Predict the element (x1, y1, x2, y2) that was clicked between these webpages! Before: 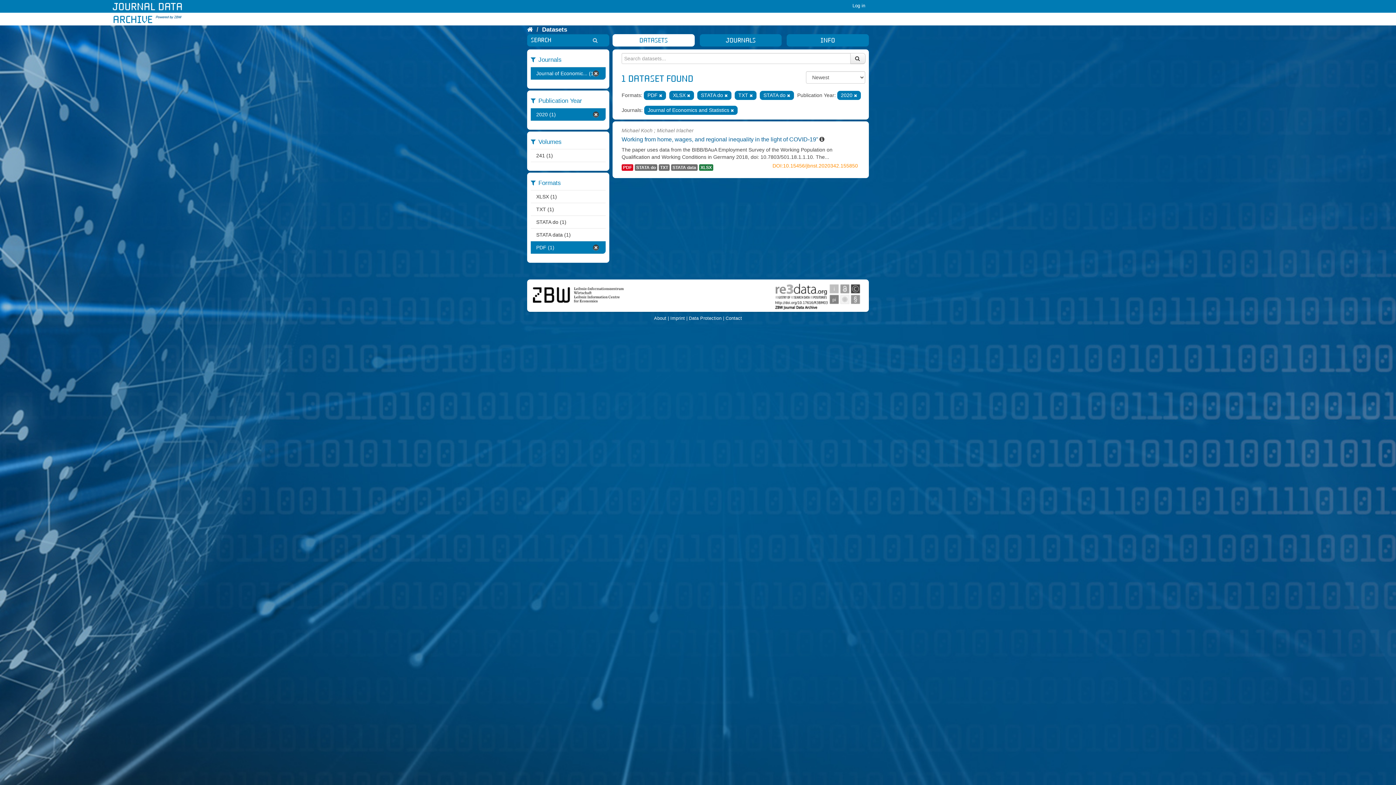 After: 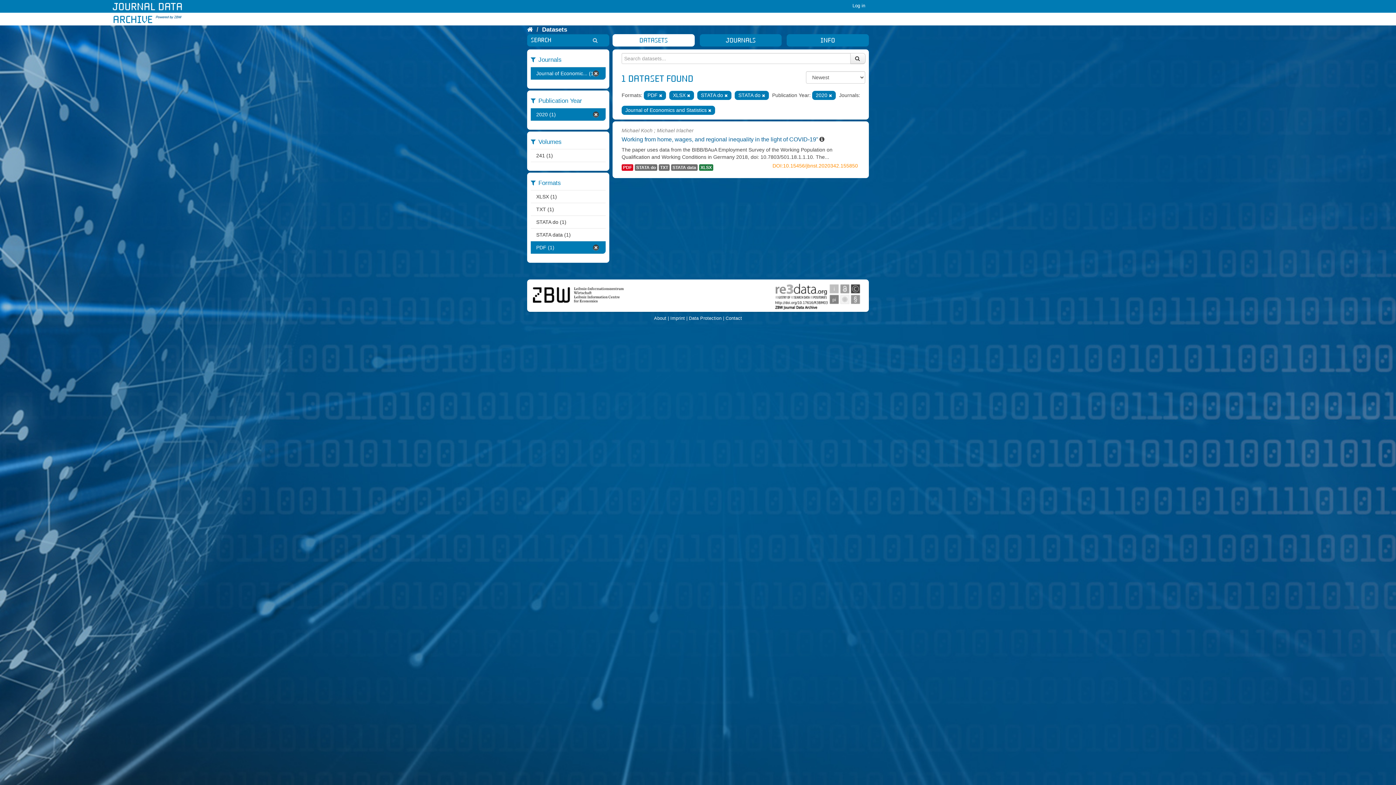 Action: bbox: (749, 93, 753, 97)